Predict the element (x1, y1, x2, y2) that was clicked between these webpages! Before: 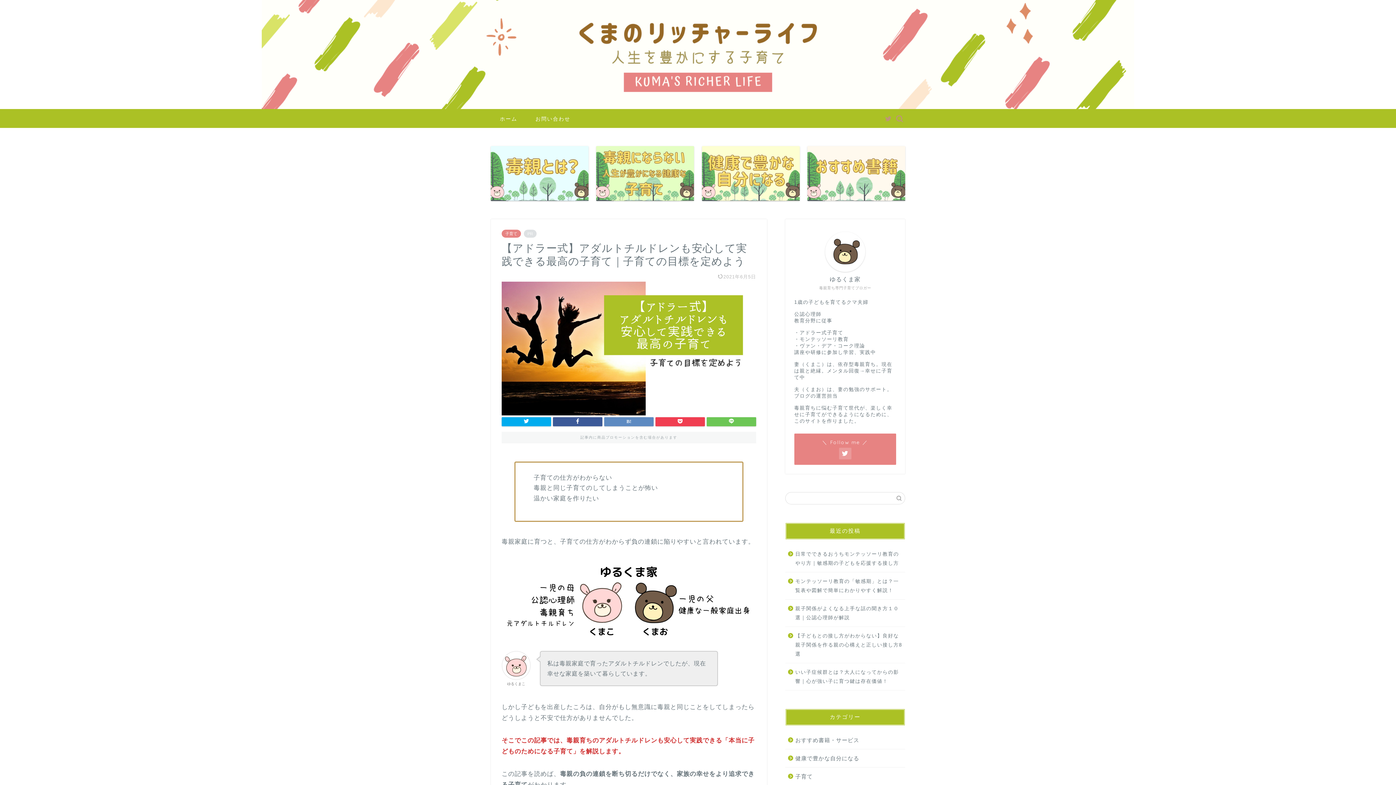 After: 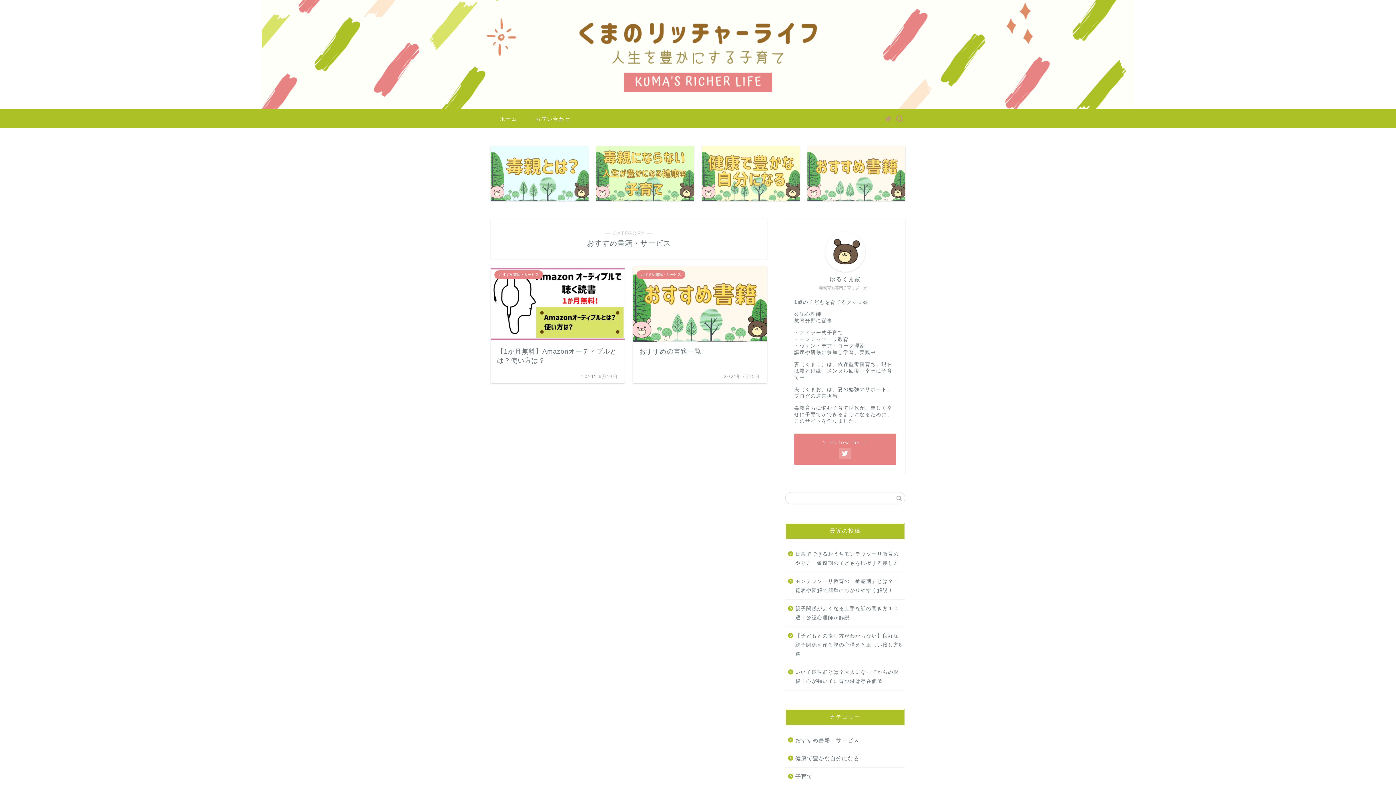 Action: label: おすすめ書籍・サービス bbox: (785, 731, 904, 749)